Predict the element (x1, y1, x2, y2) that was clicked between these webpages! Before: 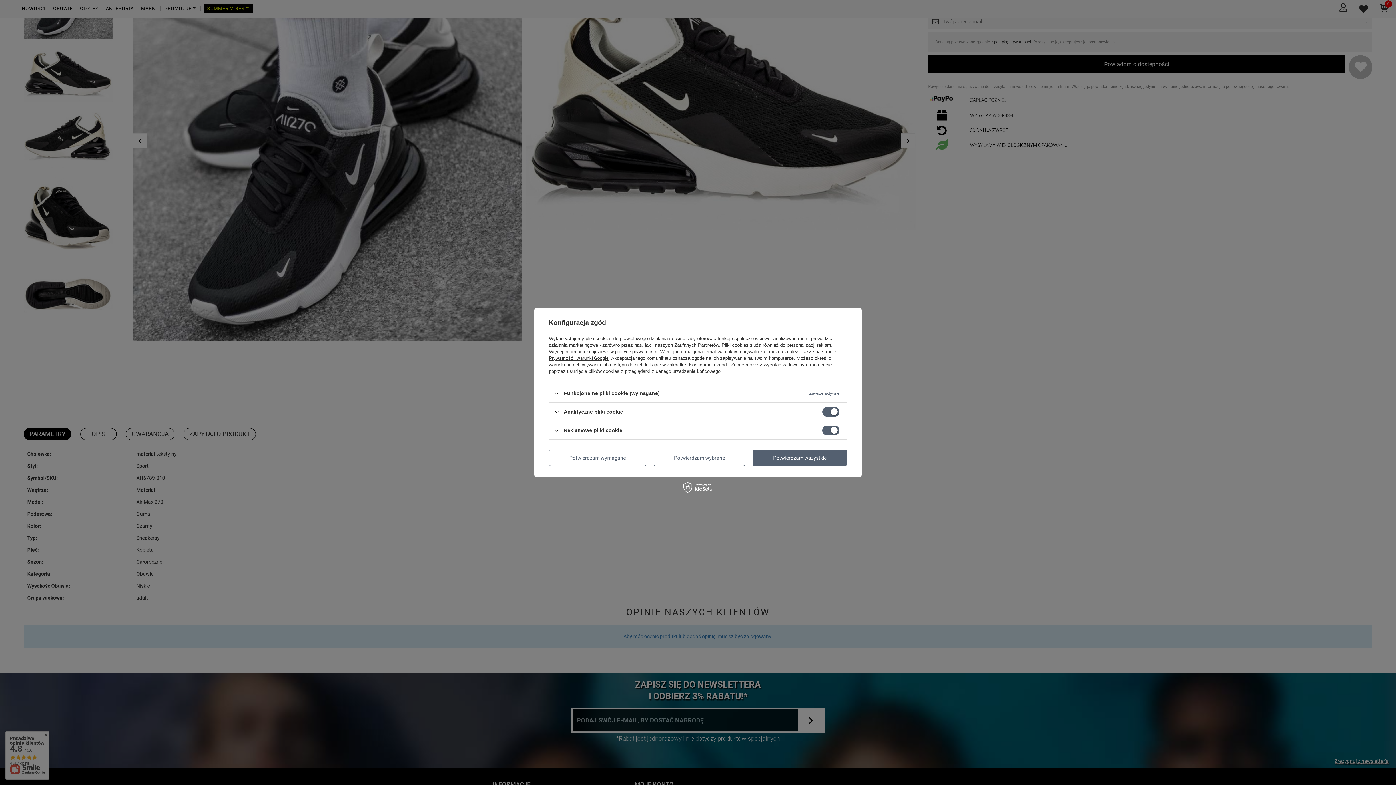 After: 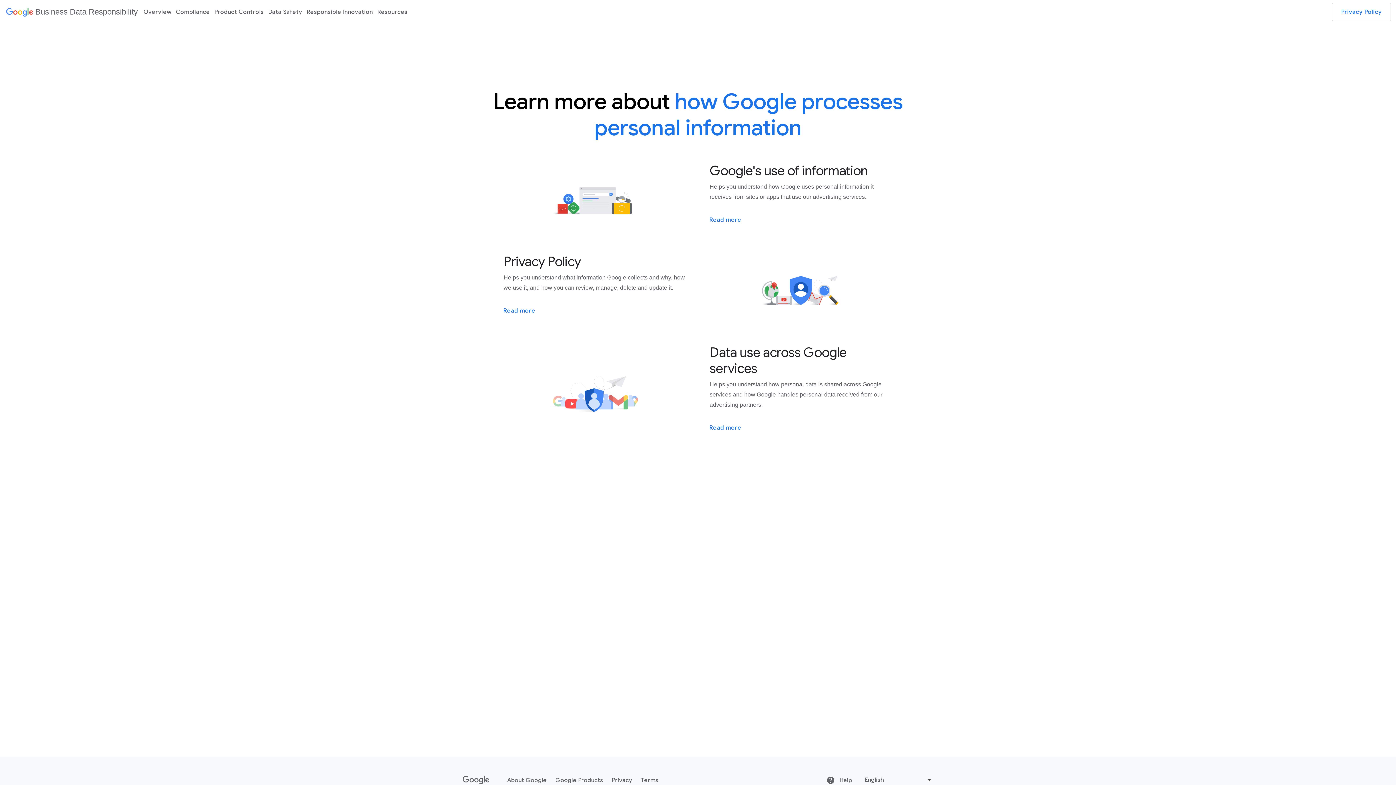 Action: label: Prywatność i warunki Google bbox: (549, 355, 608, 361)